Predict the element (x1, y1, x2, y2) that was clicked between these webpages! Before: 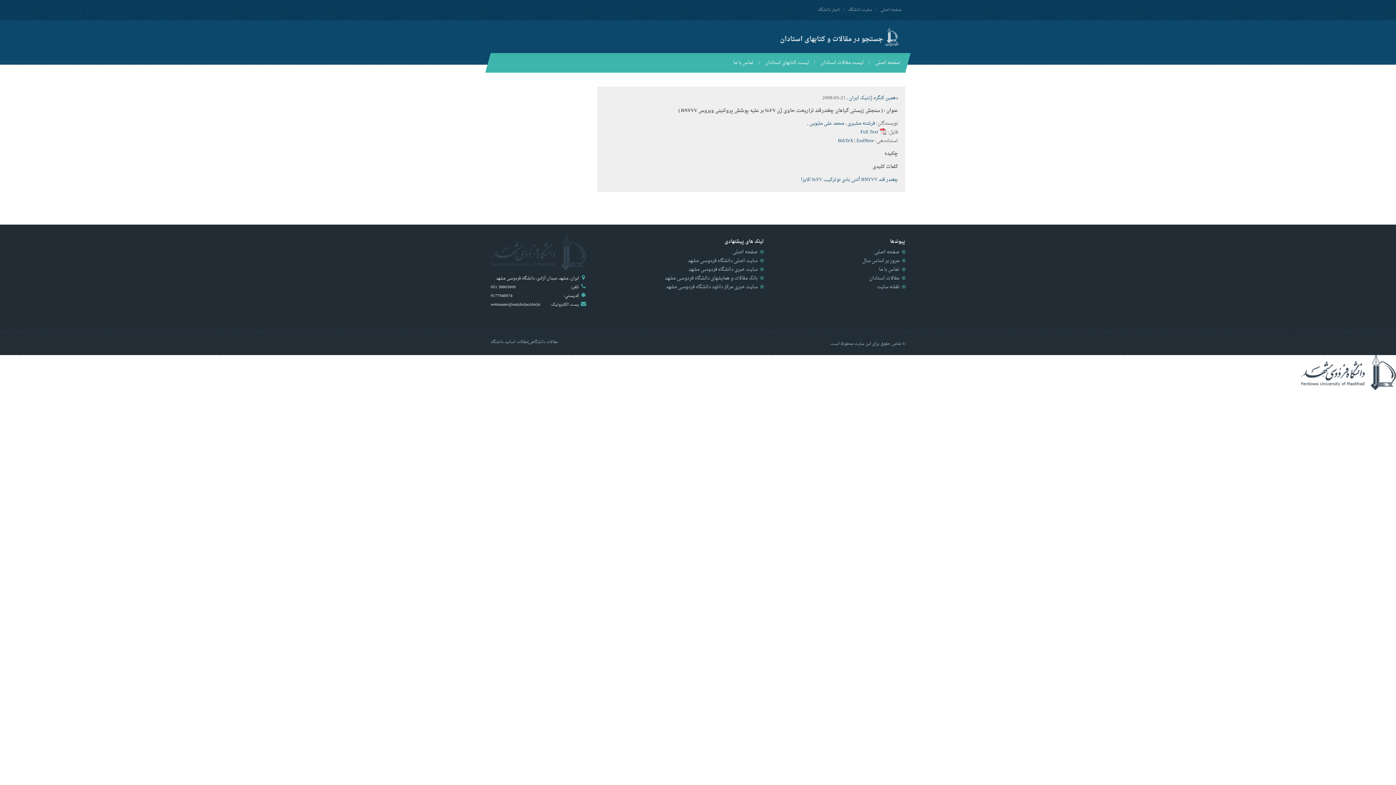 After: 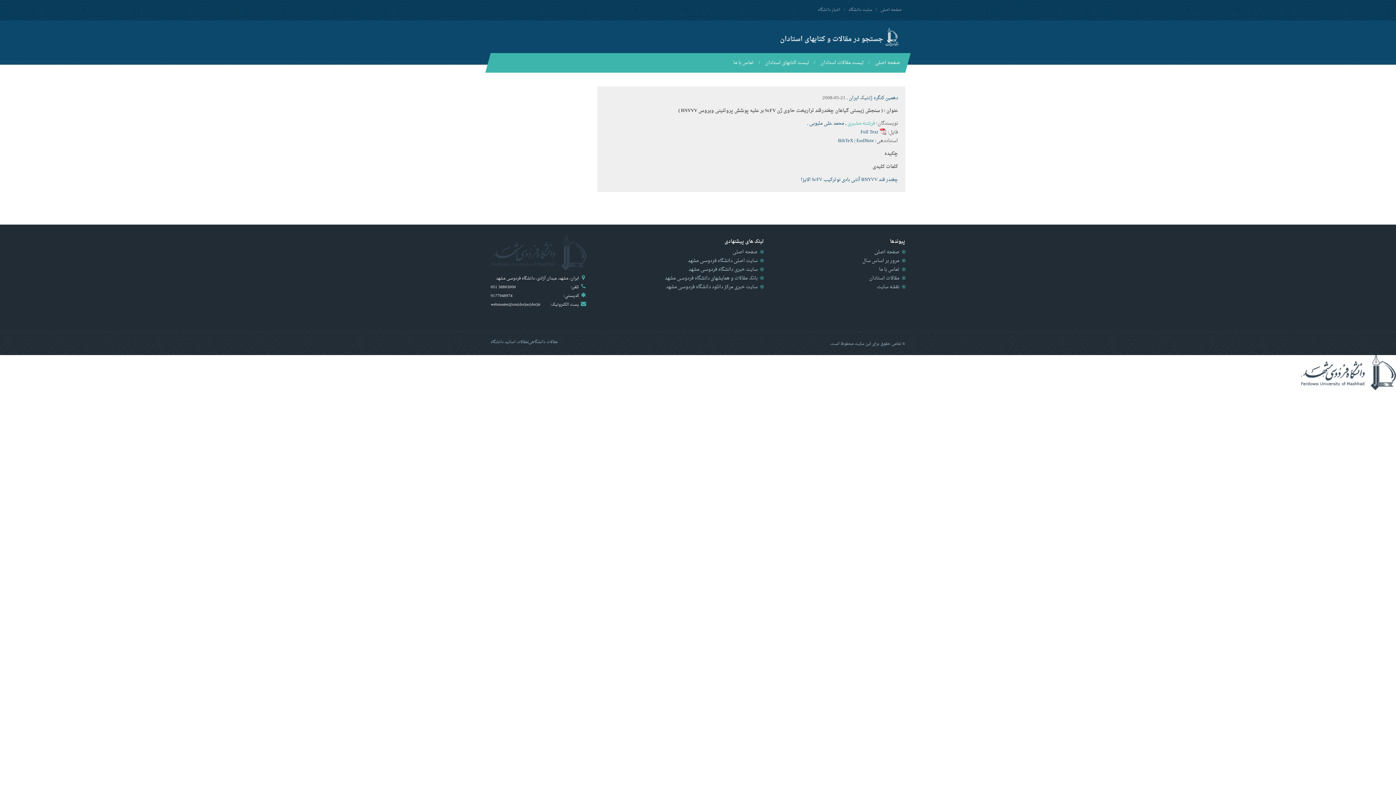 Action: bbox: (847, 118, 875, 128) label: فرشته مشیری